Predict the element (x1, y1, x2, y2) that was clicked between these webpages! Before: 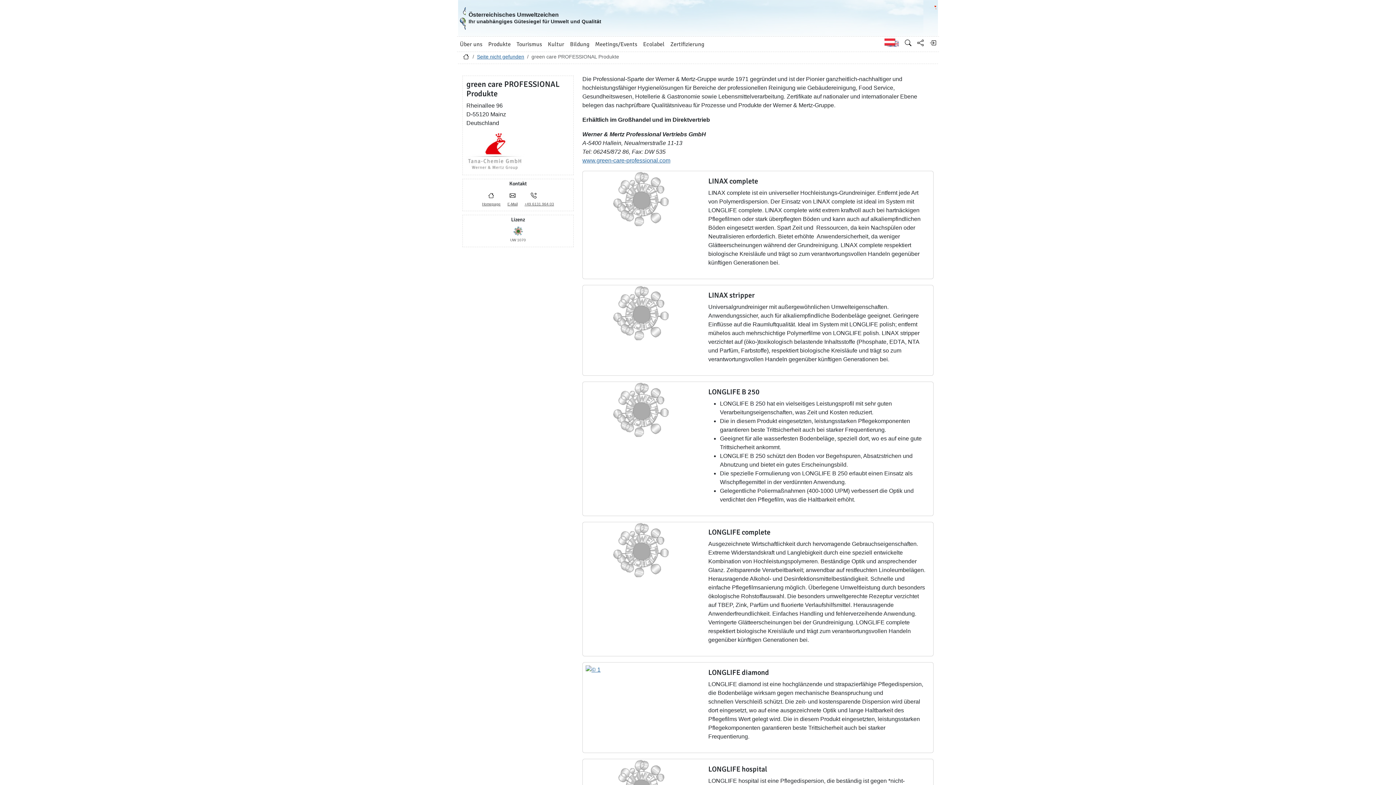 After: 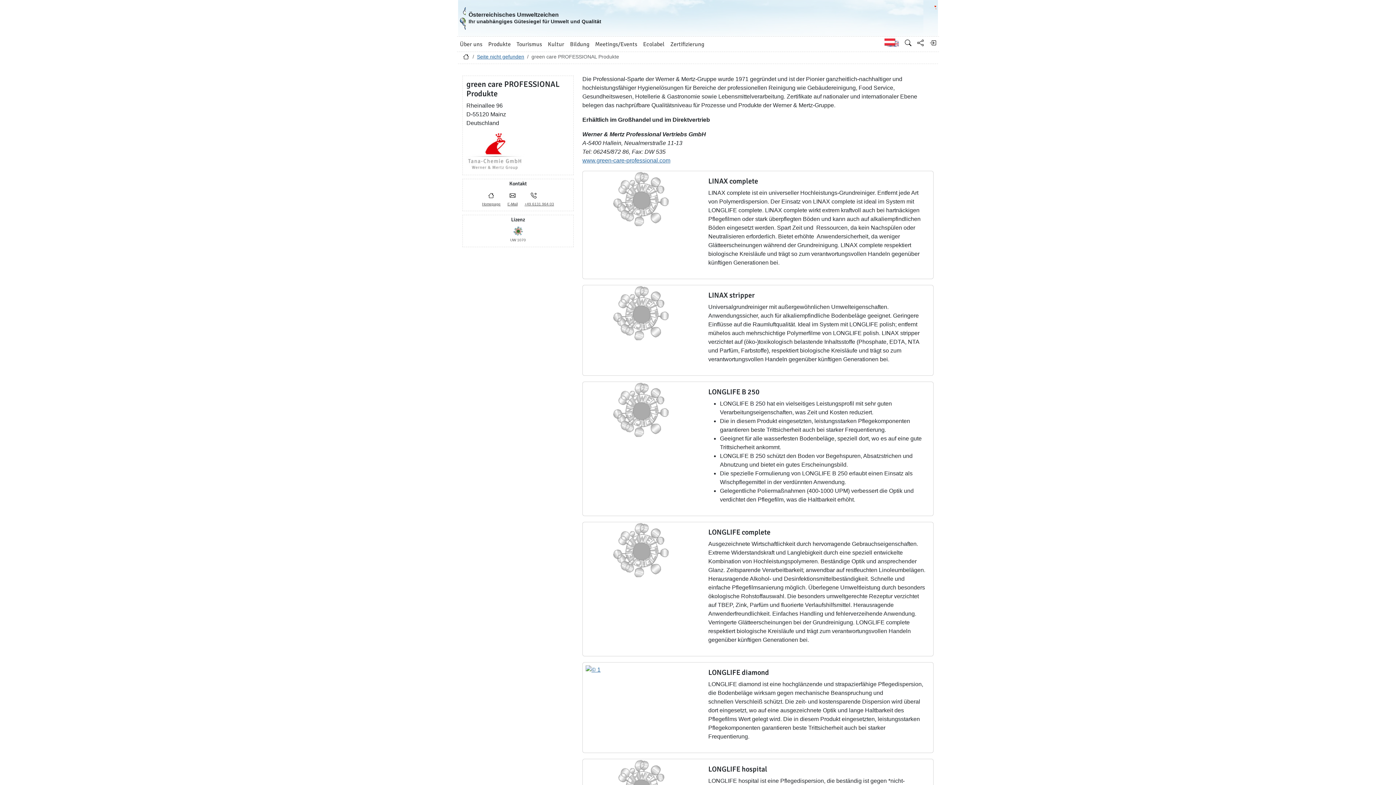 Action: bbox: (503, 189, 521, 206) label: E-Mail